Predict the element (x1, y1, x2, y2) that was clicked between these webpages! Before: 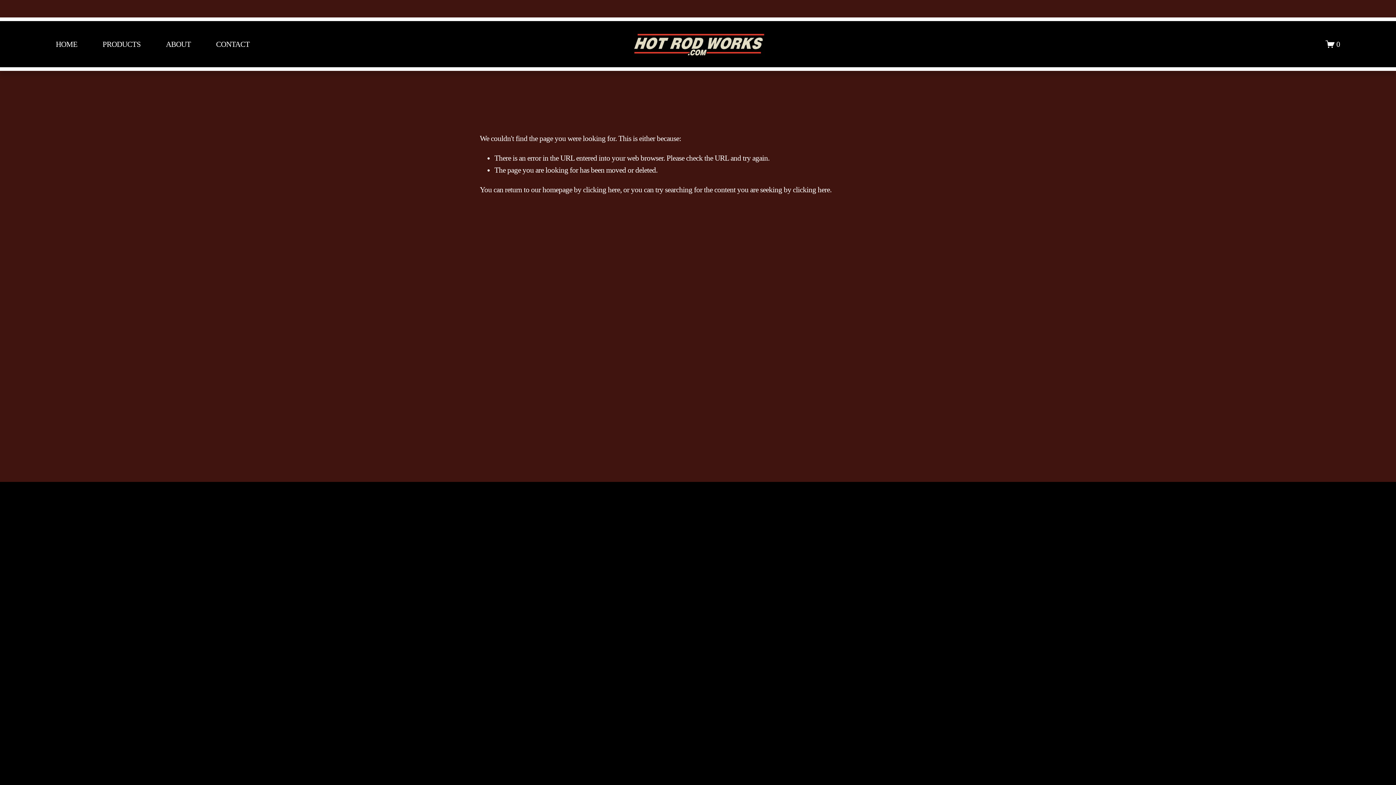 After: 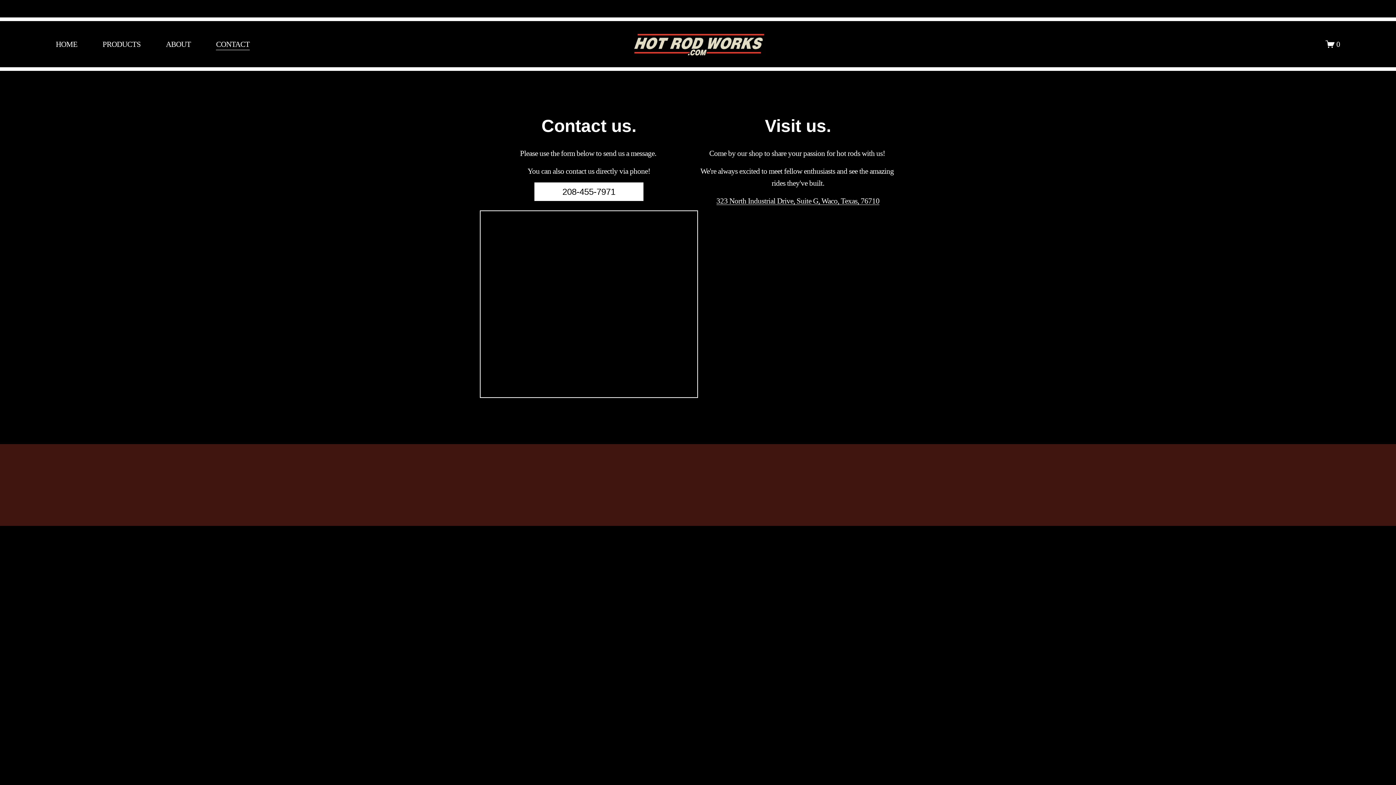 Action: bbox: (730, 608, 763, 620) label: CONTACT